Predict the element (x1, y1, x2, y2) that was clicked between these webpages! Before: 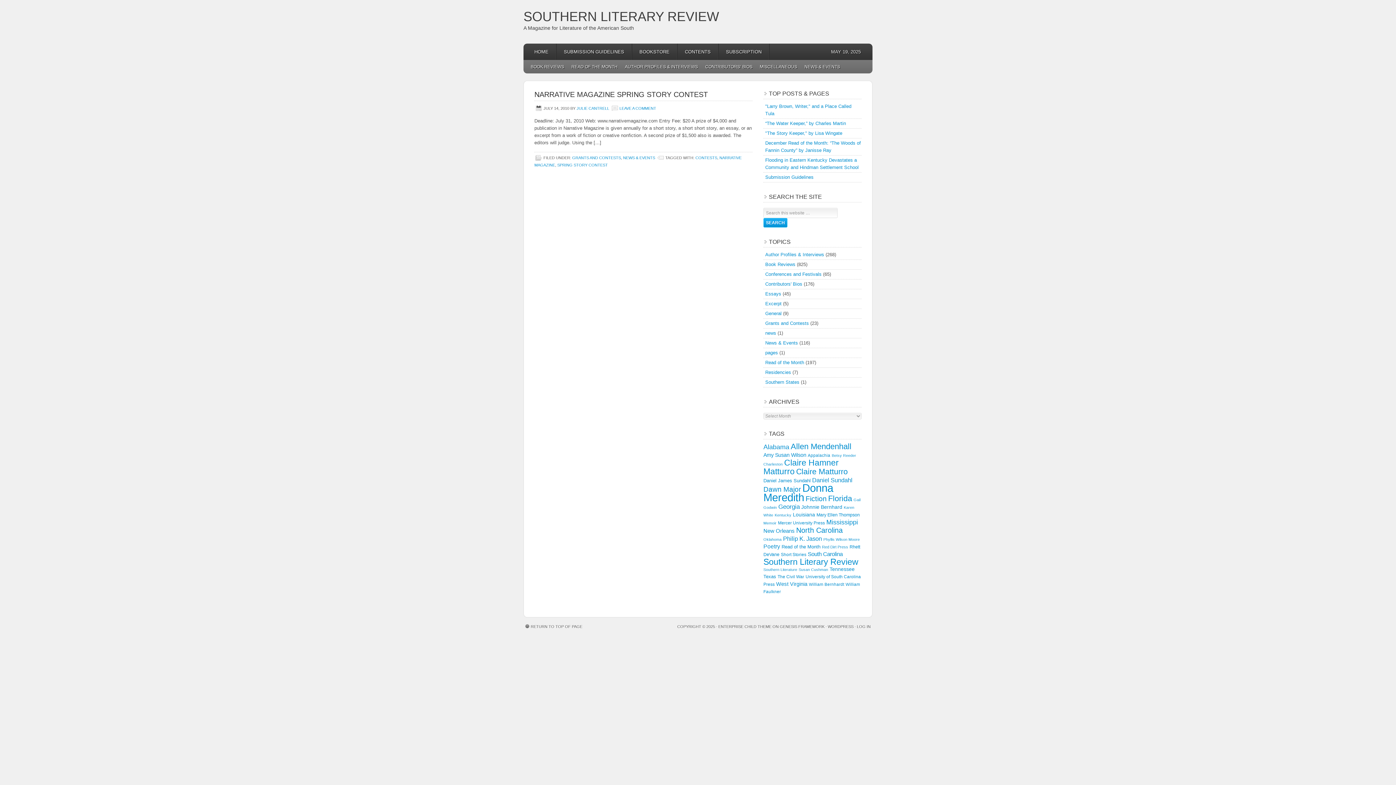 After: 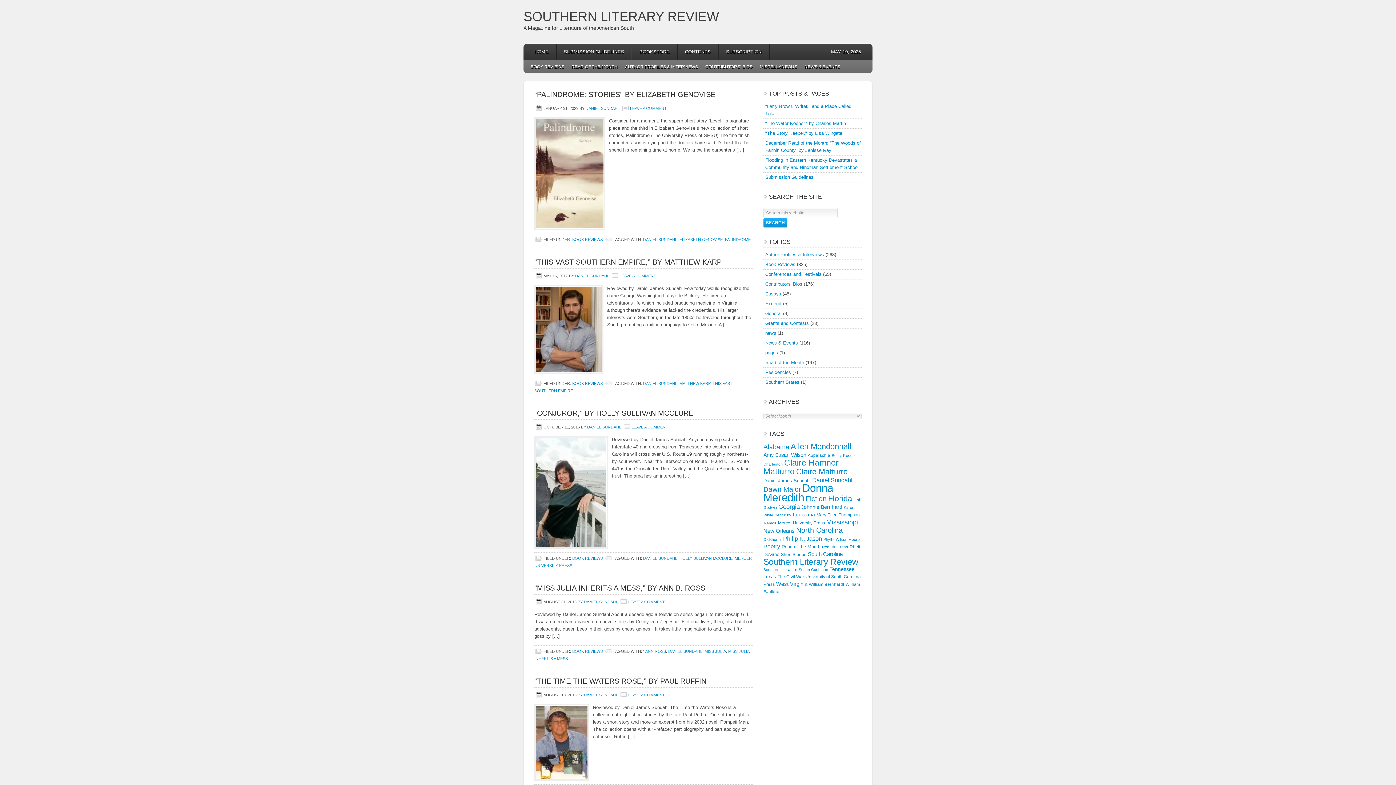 Action: bbox: (812, 477, 852, 483) label: Daniel Sundahl (29 items)